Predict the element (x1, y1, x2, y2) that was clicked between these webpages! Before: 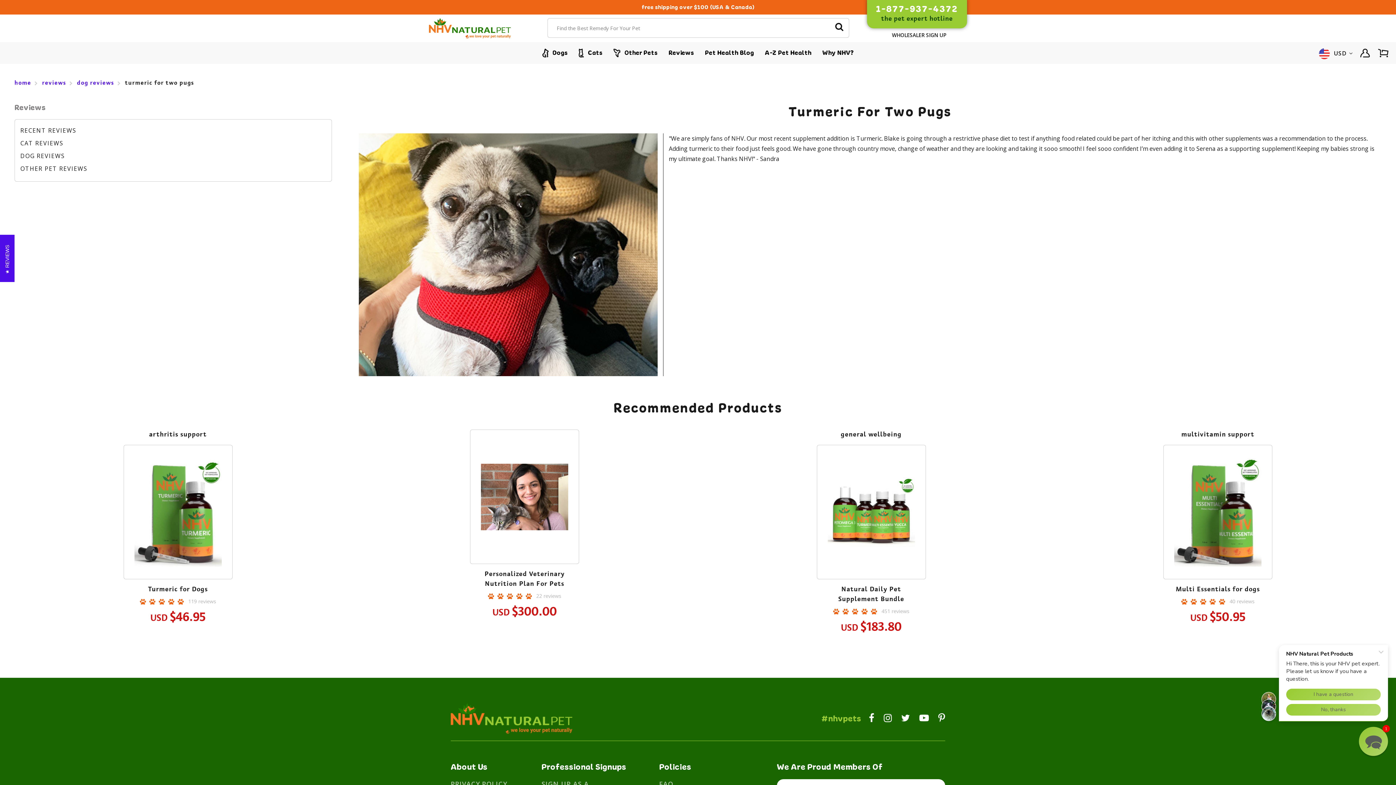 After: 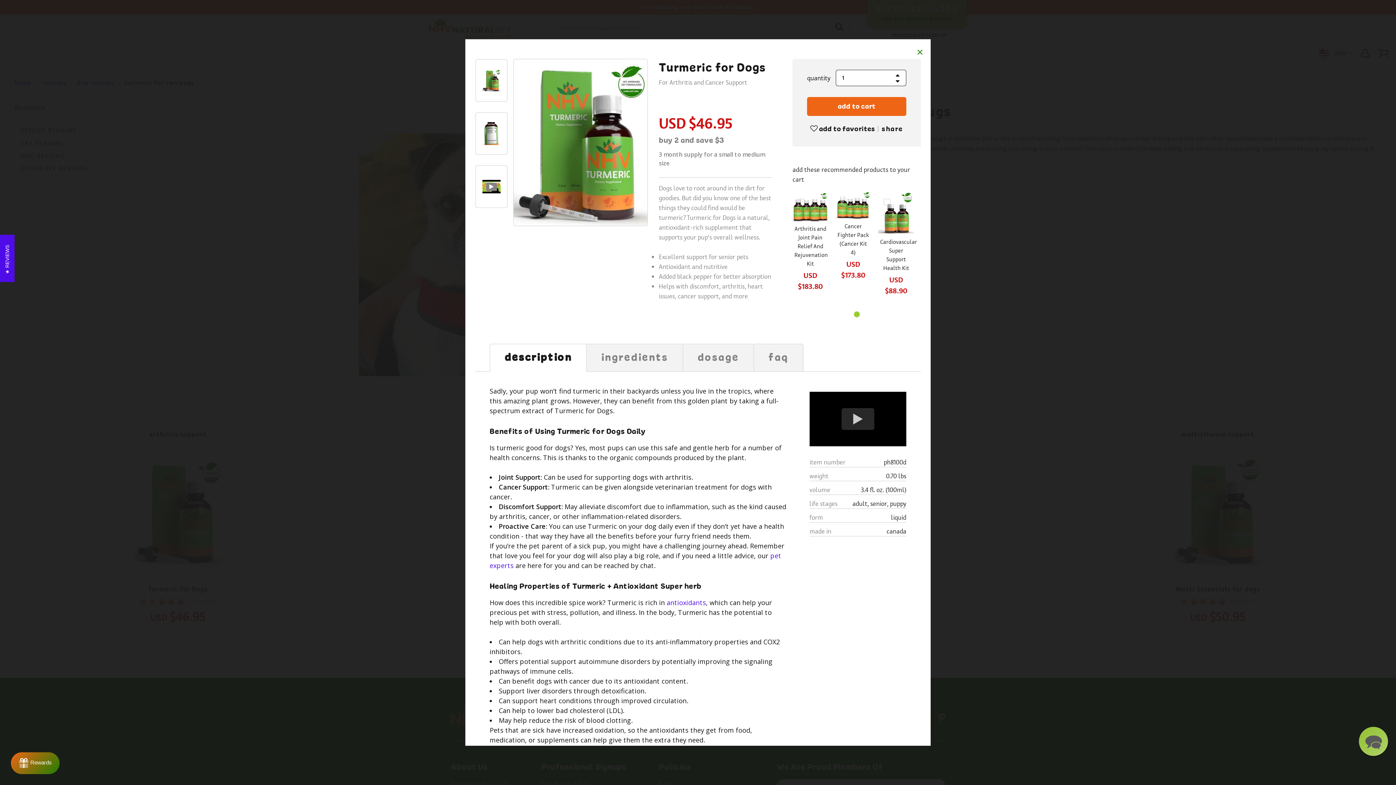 Action: label: quick view bbox: (131, 482, 225, 499)